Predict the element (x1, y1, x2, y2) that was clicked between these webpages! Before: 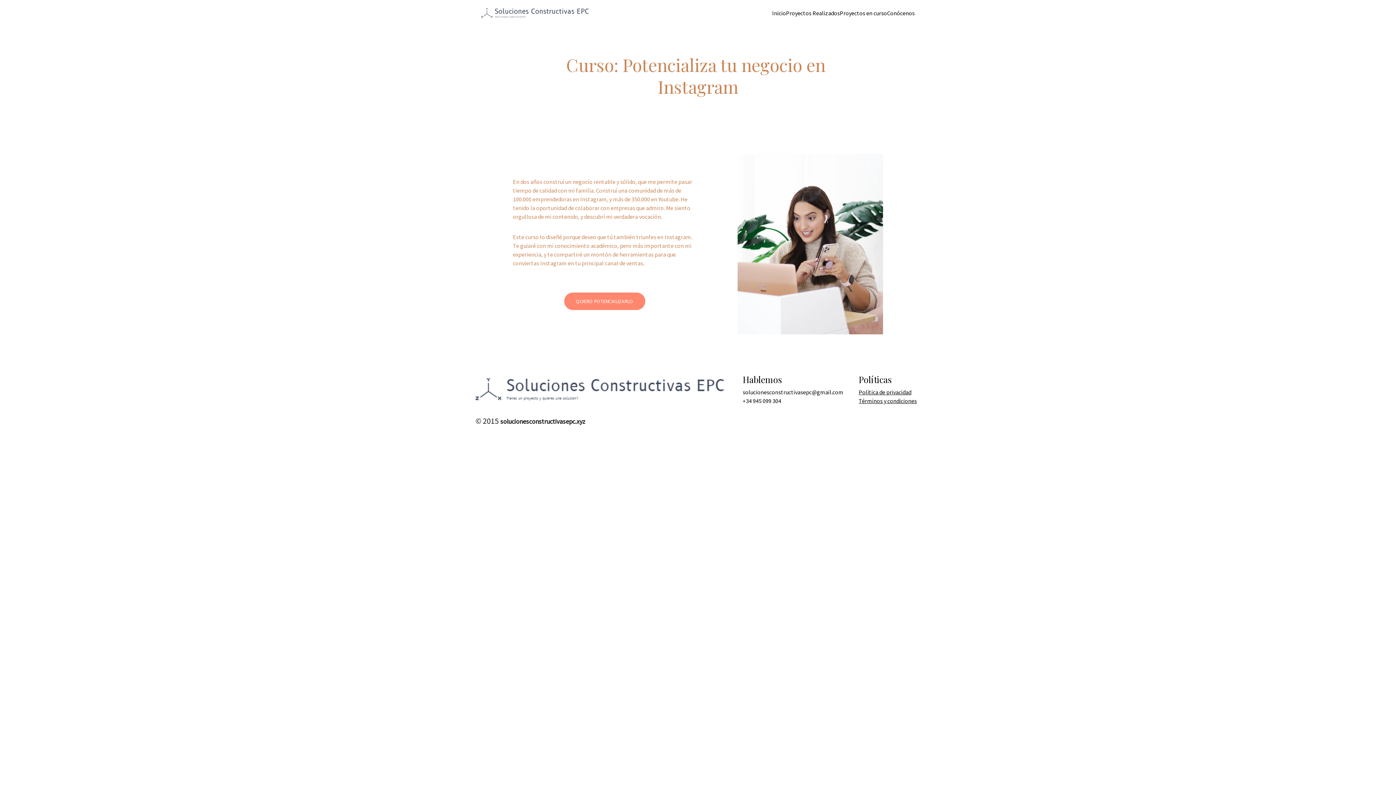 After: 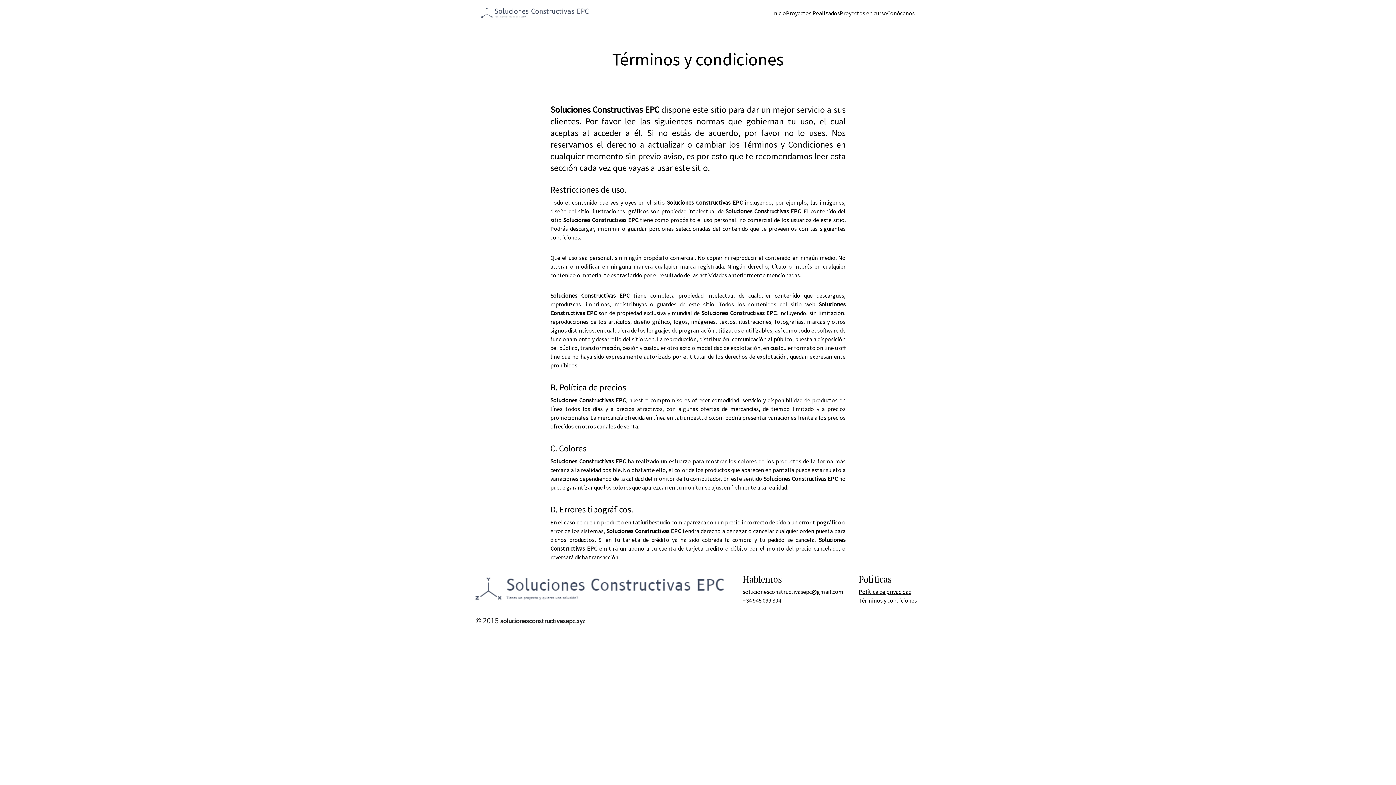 Action: bbox: (858, 397, 917, 404) label: Términos y condiciones